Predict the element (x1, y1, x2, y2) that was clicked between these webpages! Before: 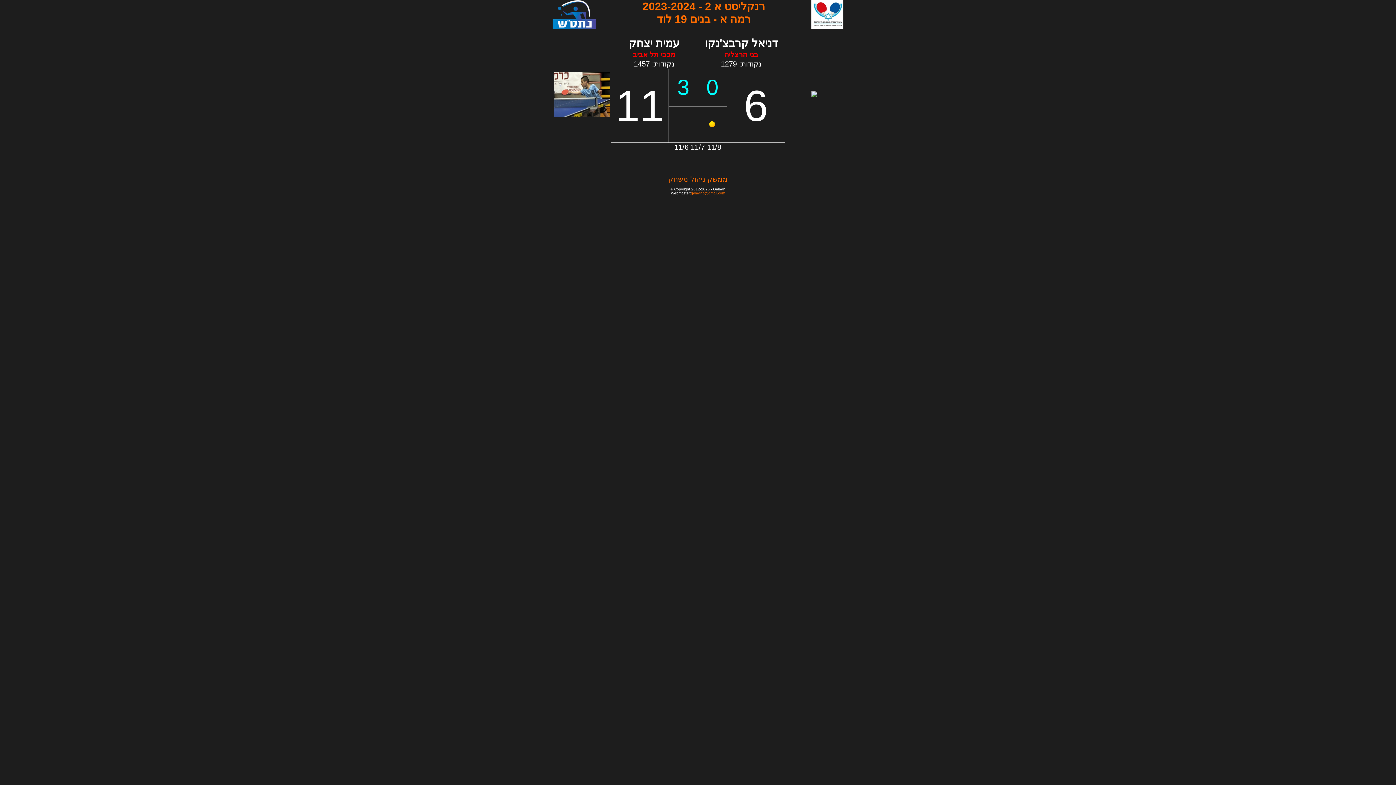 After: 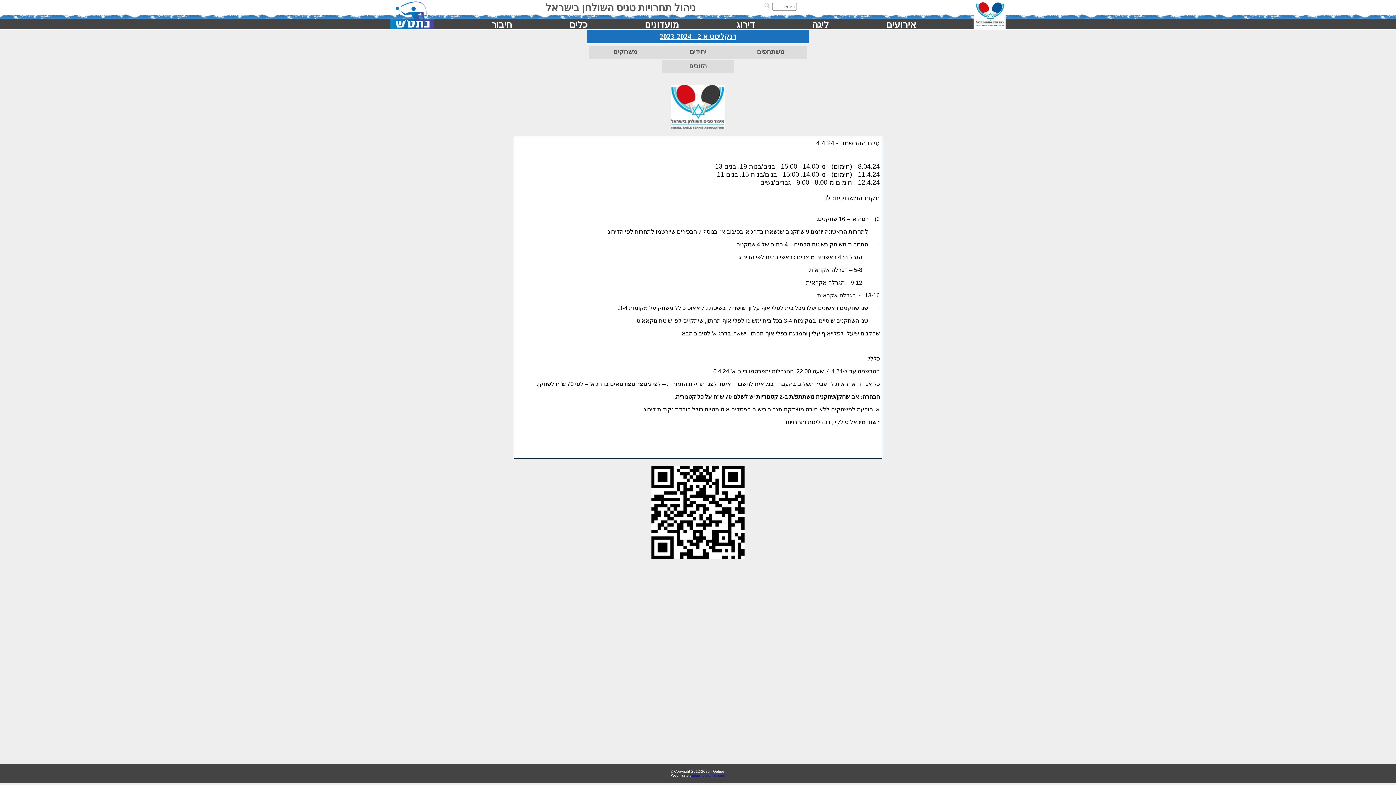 Action: label: רנקליסט א 2 - 2023-2024 bbox: (642, 0, 765, 12)